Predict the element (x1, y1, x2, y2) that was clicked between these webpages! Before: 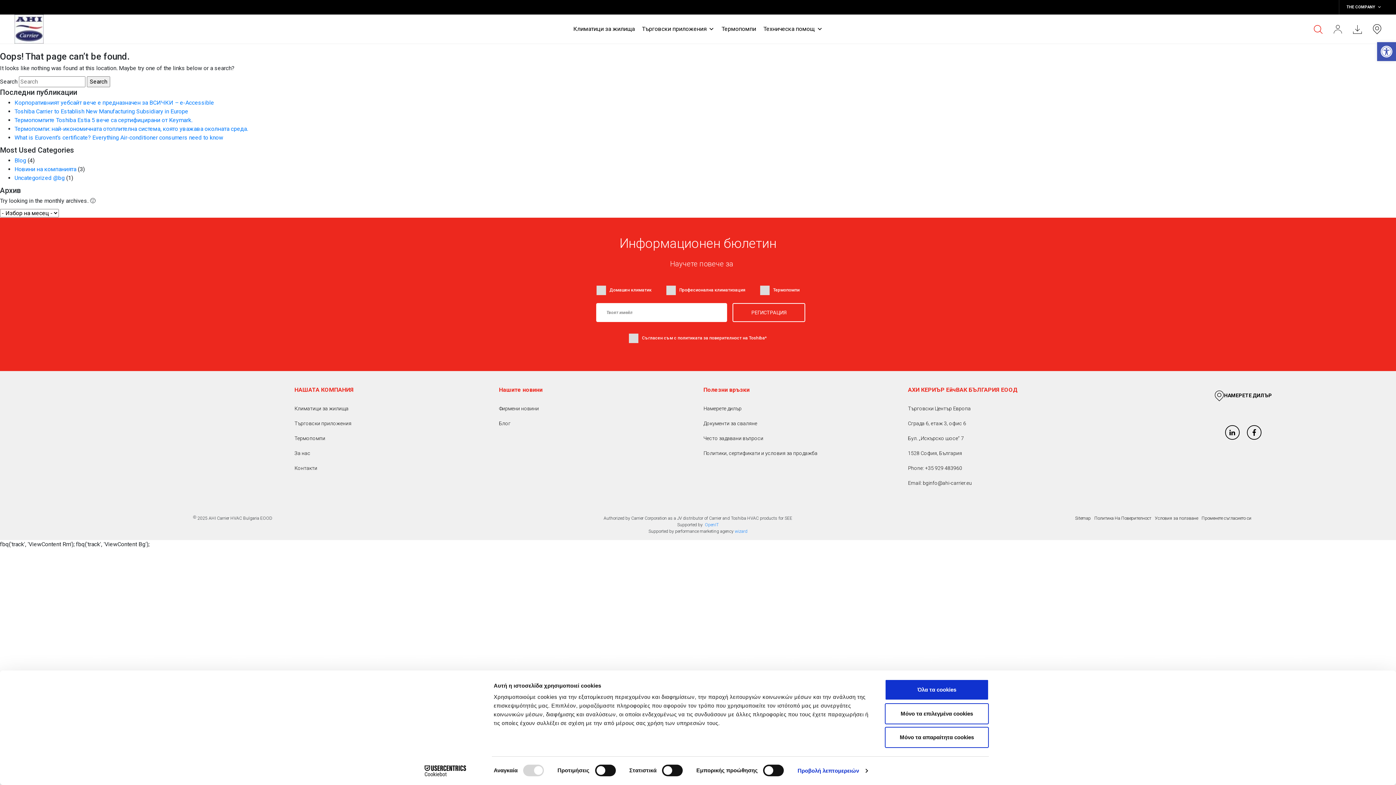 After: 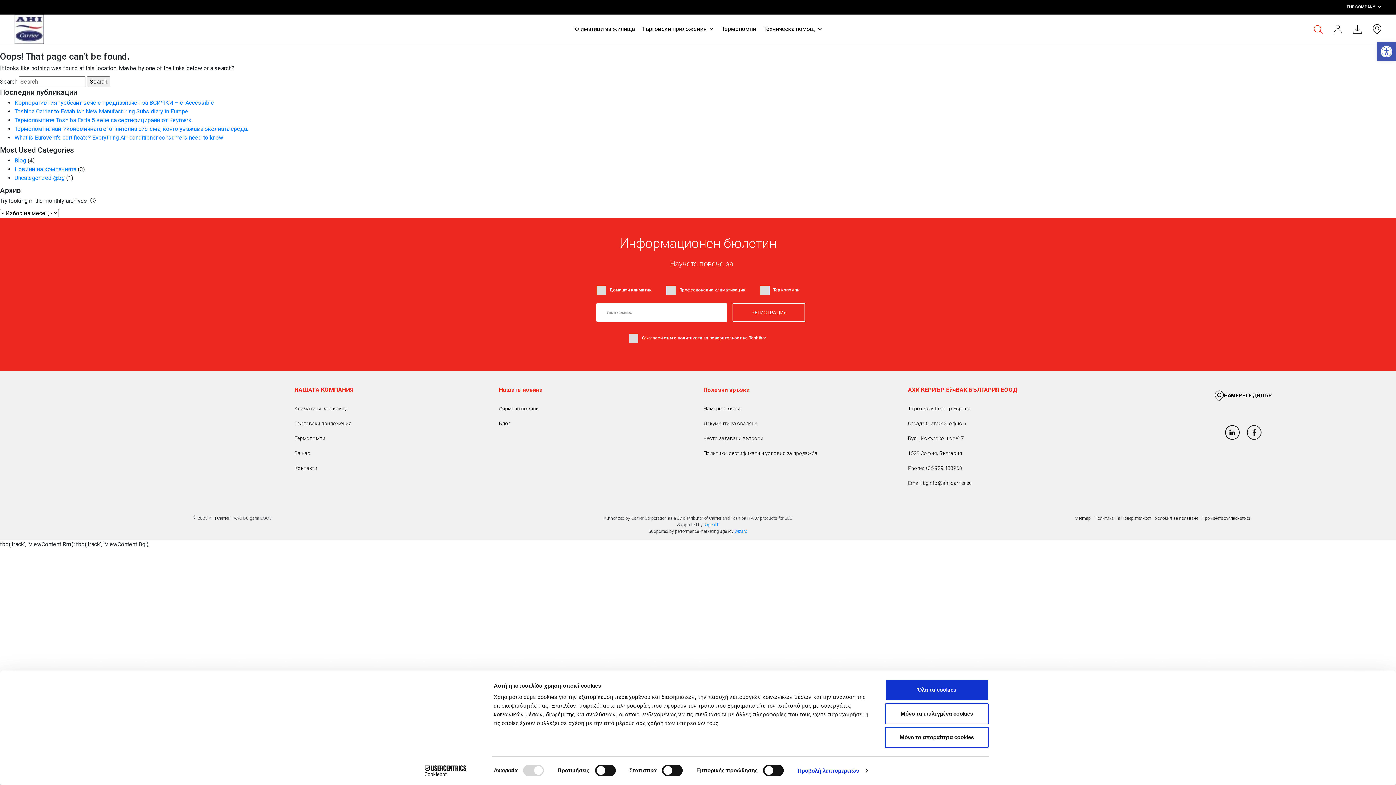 Action: bbox: (1247, 425, 1261, 440)